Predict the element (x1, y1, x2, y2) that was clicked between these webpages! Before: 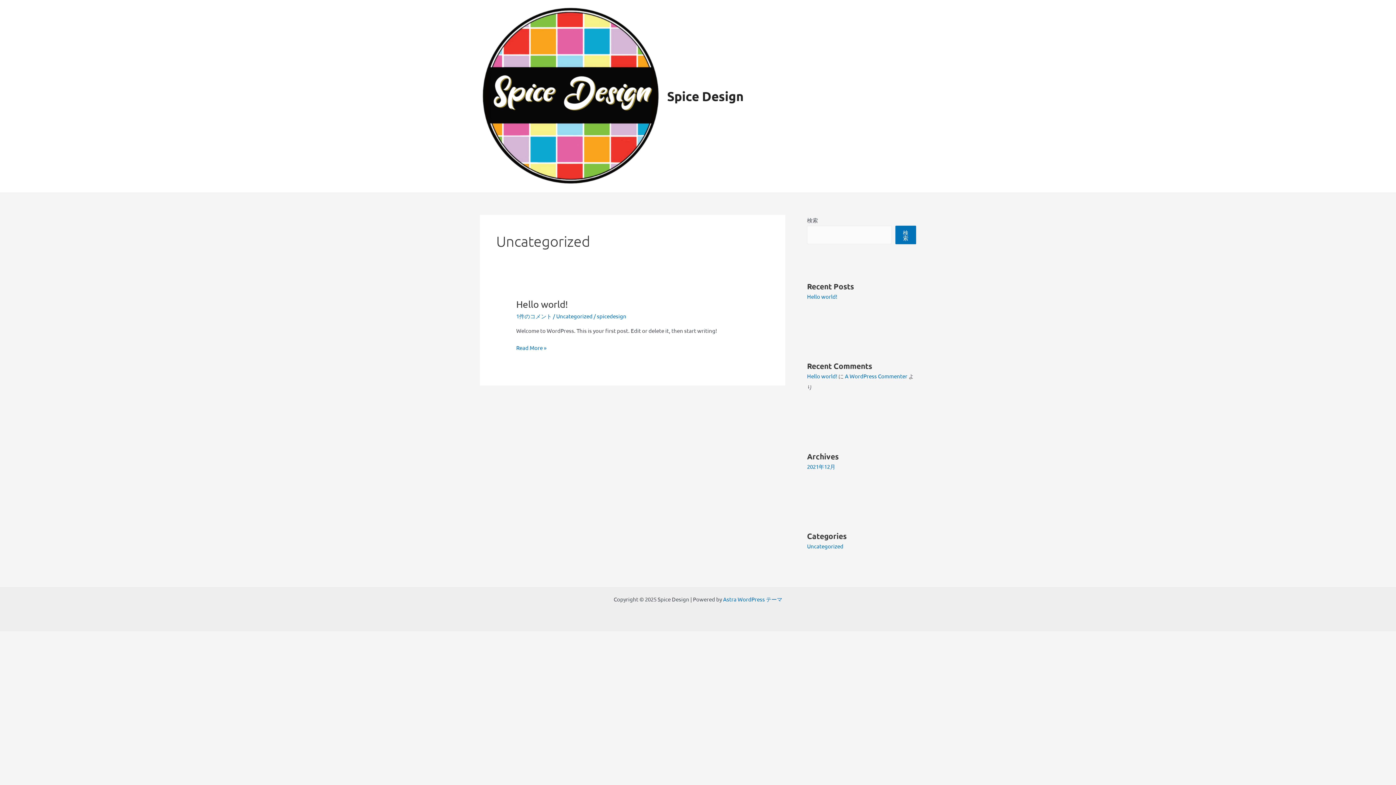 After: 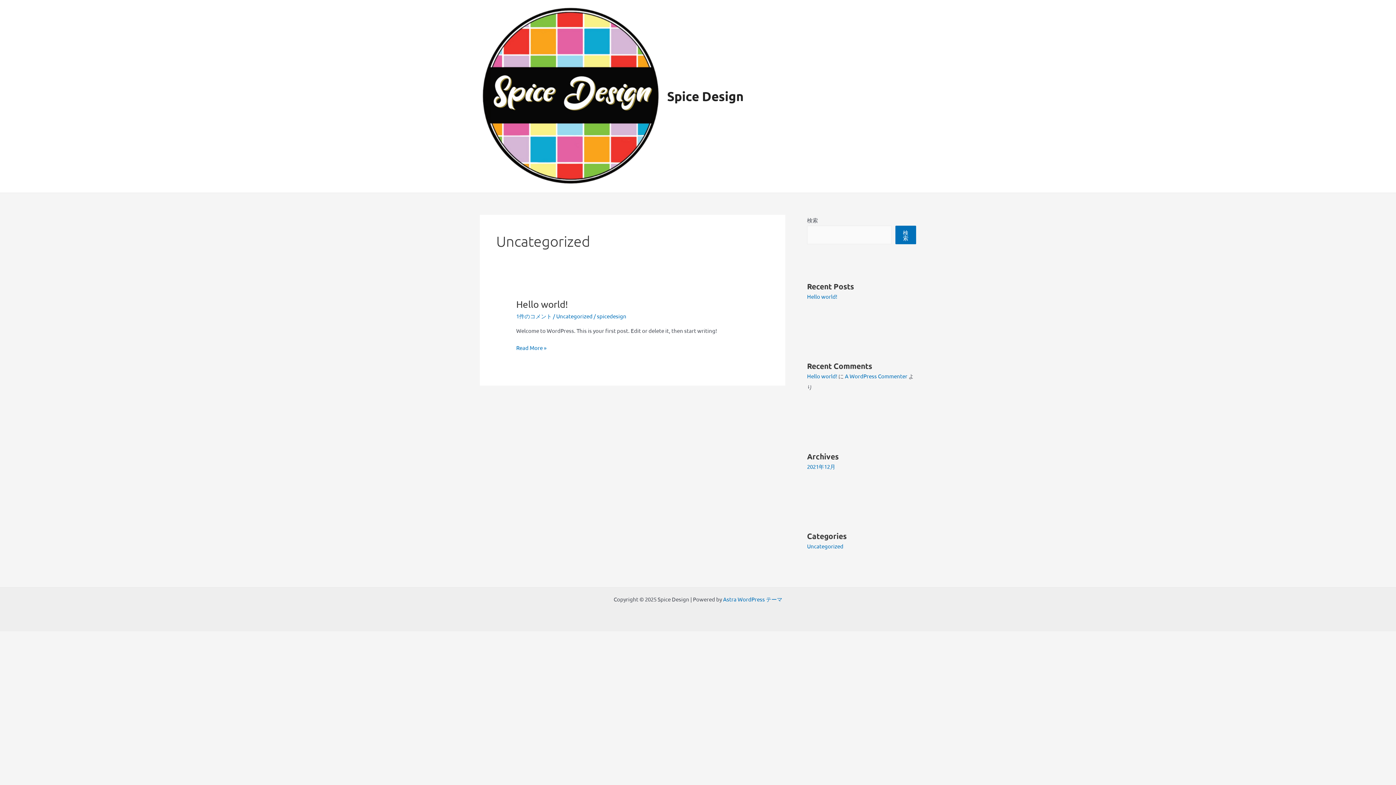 Action: bbox: (807, 542, 843, 549) label: Uncategorized